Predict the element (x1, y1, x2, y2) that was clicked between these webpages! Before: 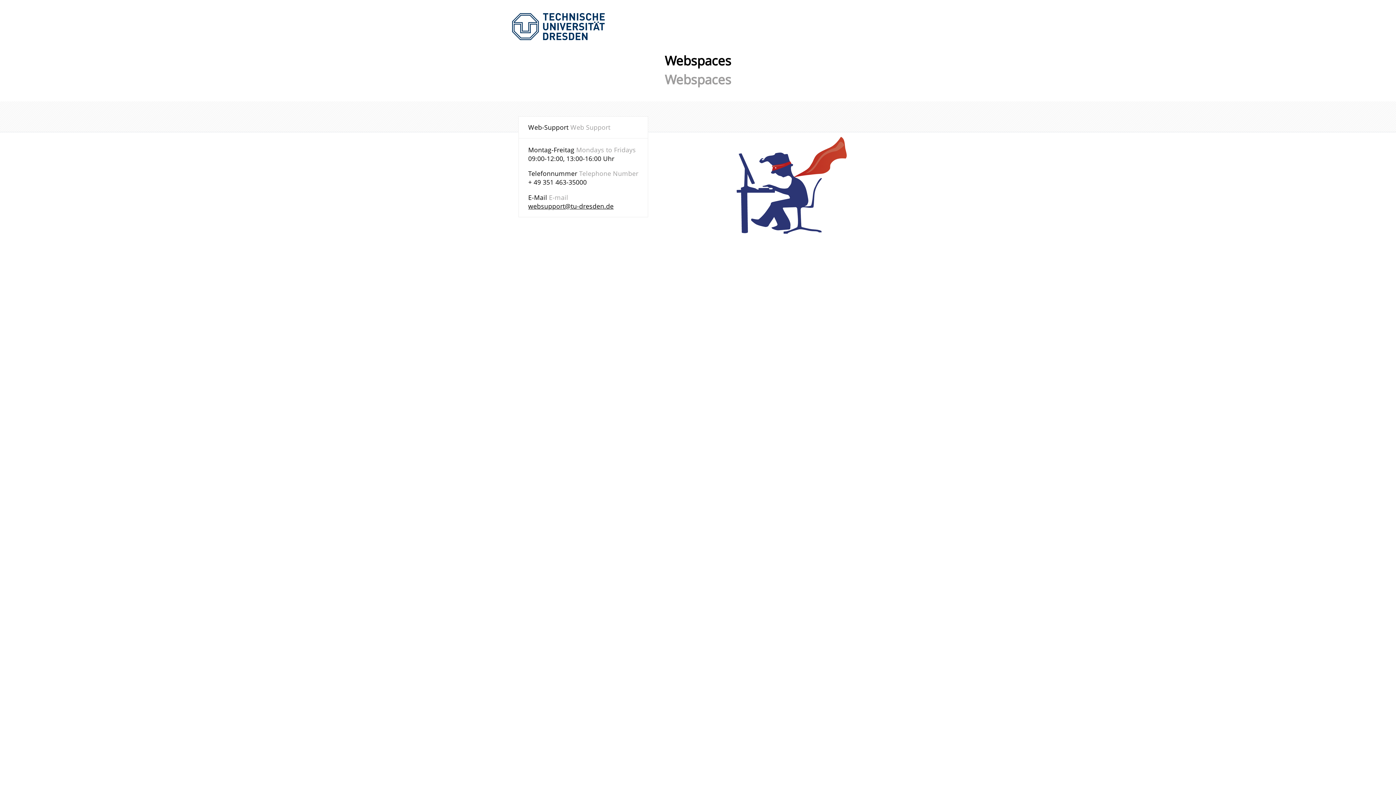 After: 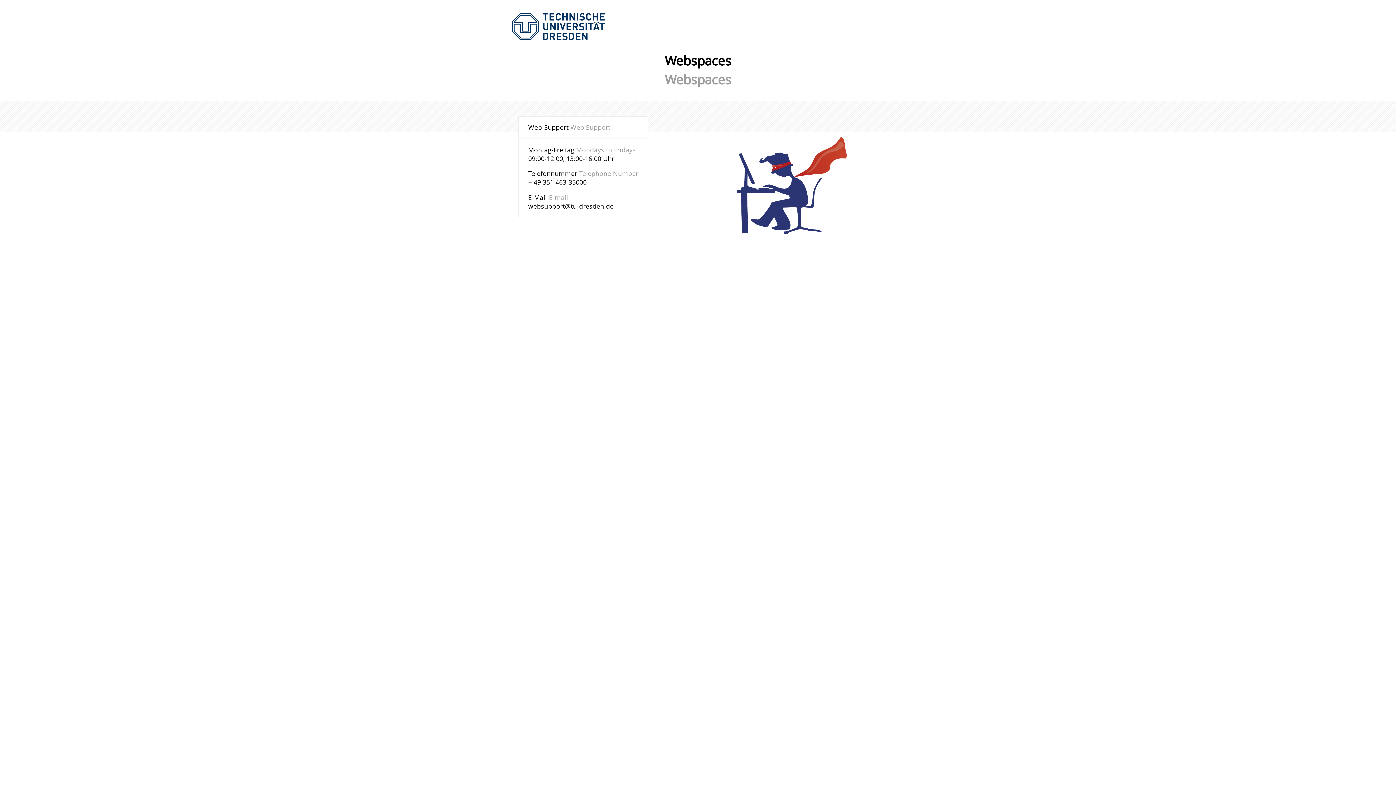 Action: bbox: (528, 201, 613, 210) label: websupport@tu-dresden.de